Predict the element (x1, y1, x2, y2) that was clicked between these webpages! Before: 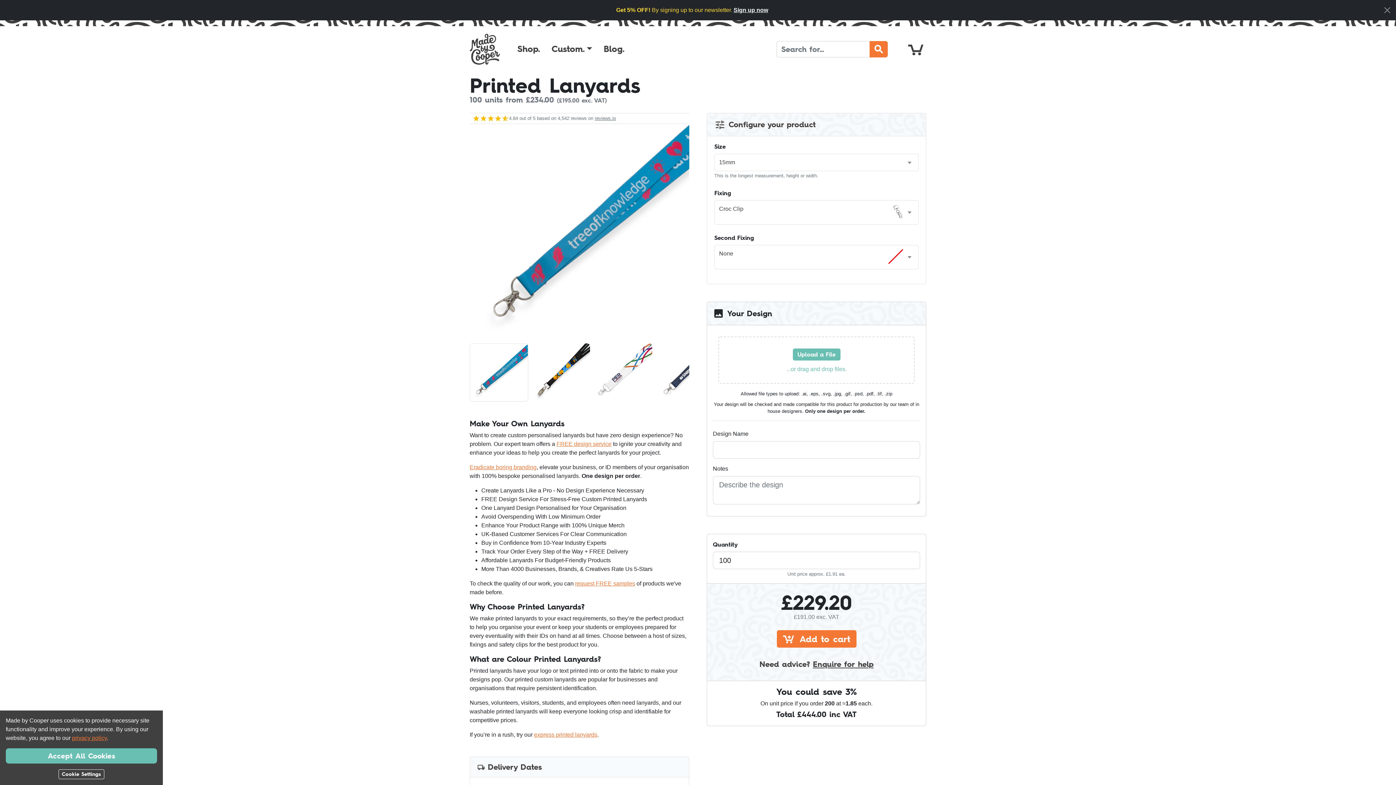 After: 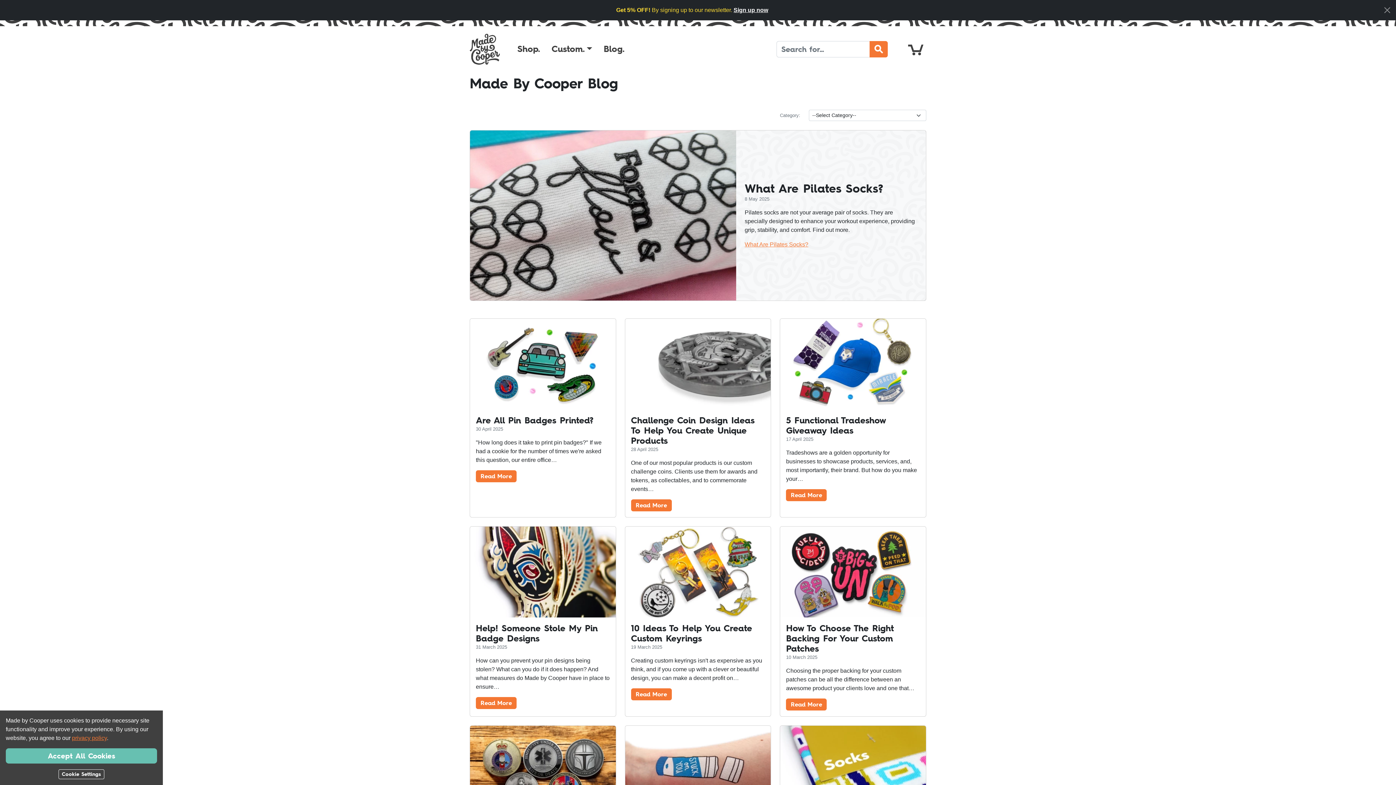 Action: label: Blog. bbox: (598, 39, 630, 58)